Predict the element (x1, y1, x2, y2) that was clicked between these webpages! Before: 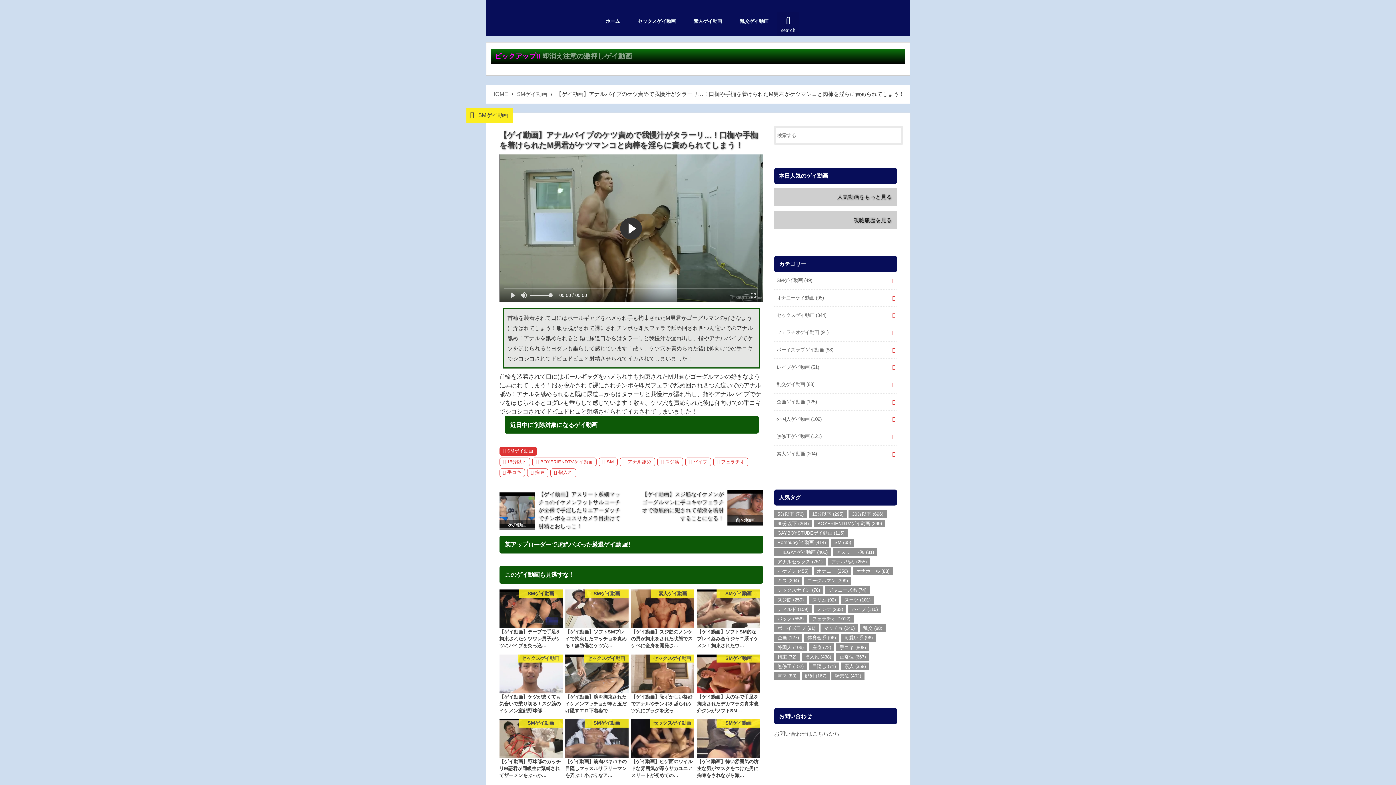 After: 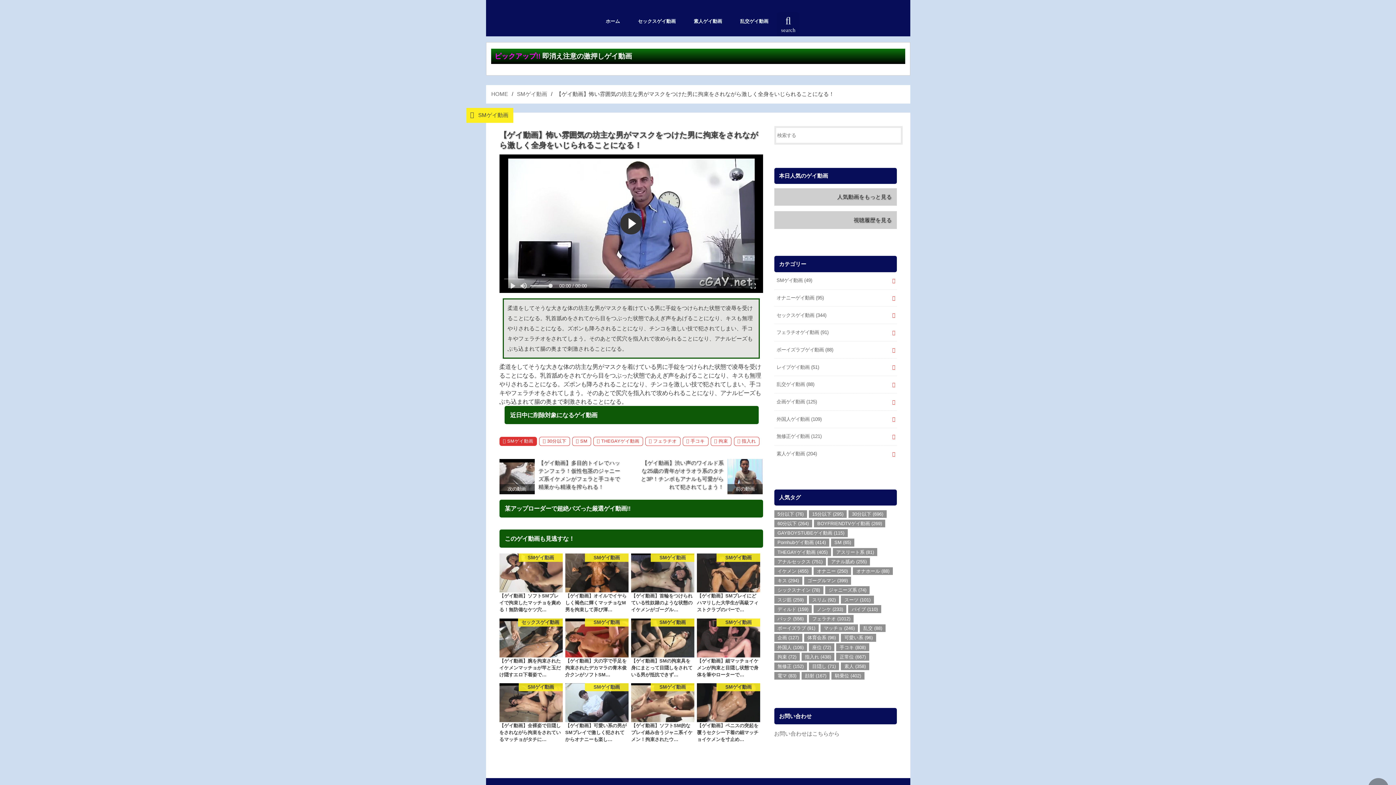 Action: label: SMゲイ動画
【ゲイ動画】怖い雰囲気の坊主な男がマスクをつけた男に拘束をされながら激… bbox: (697, 719, 760, 781)